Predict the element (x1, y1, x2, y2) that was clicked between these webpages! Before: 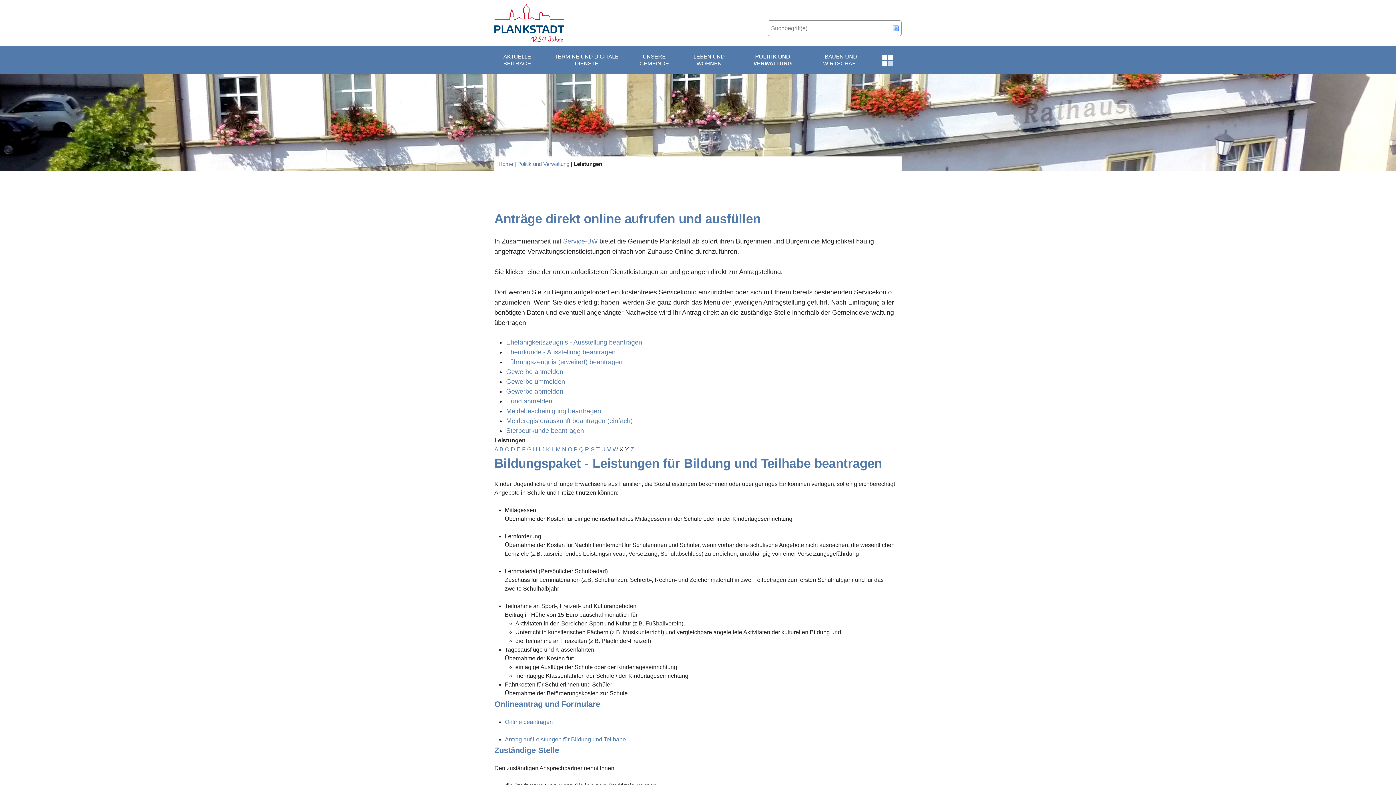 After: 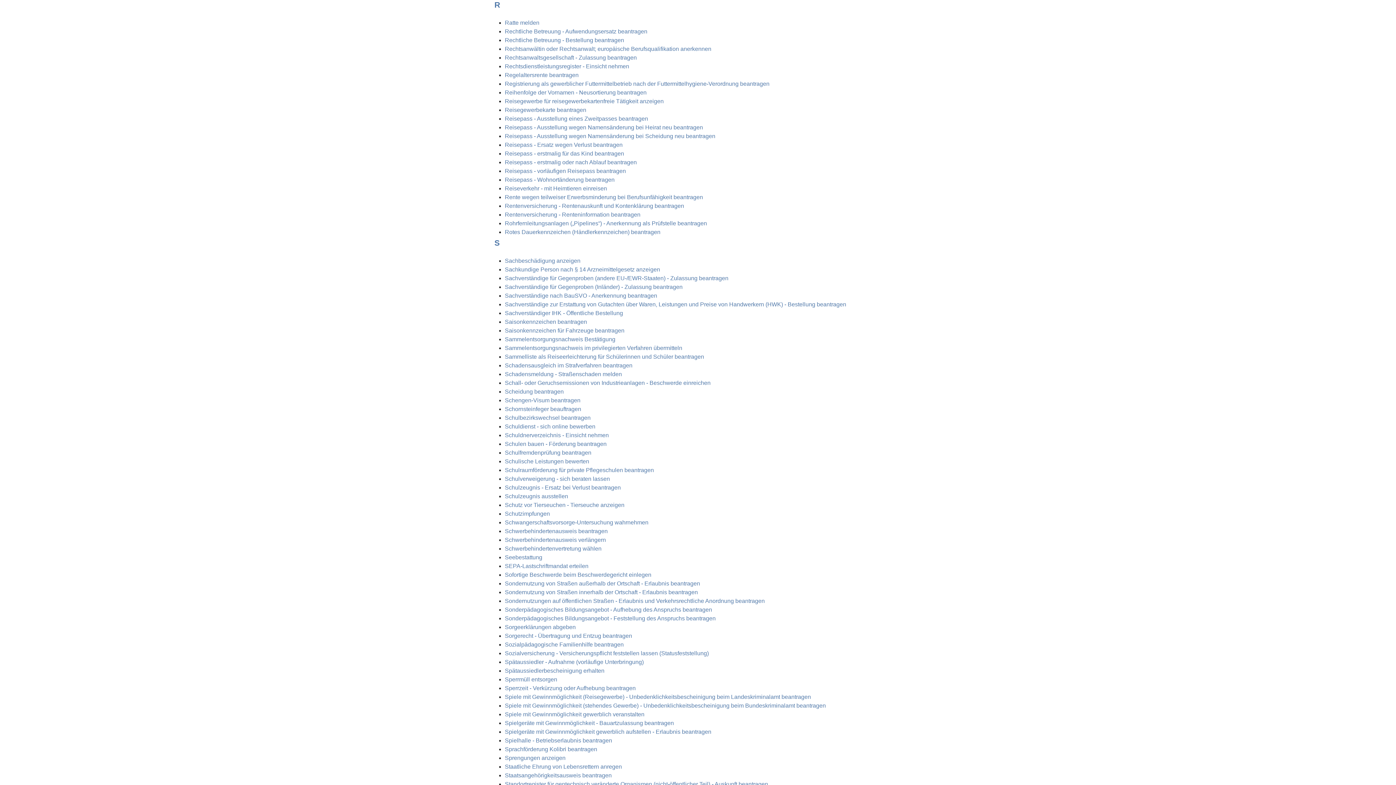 Action: bbox: (585, 446, 589, 452) label: R